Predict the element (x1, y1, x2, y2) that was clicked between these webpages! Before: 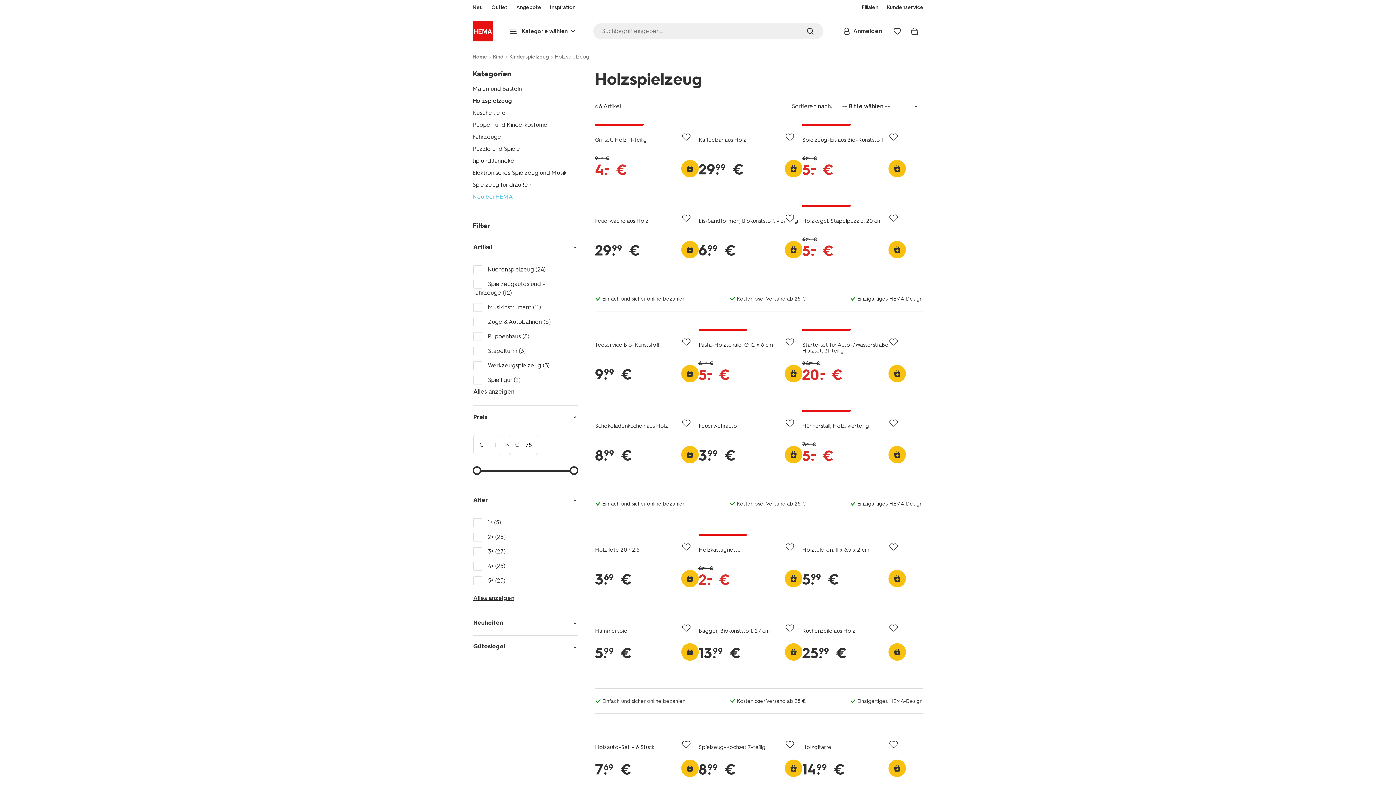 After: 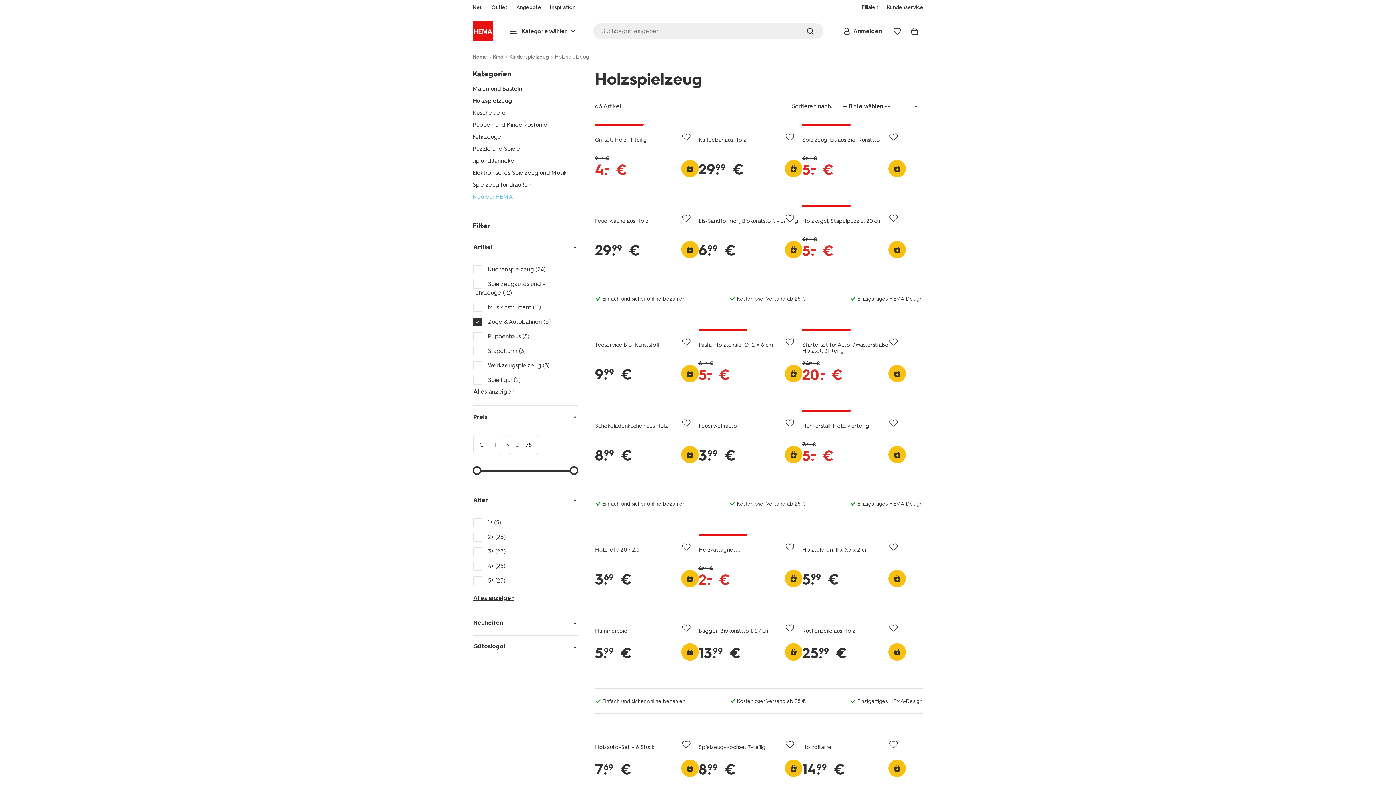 Action: bbox: (473, 318, 550, 325) label: Züge & Autobahnen (6)